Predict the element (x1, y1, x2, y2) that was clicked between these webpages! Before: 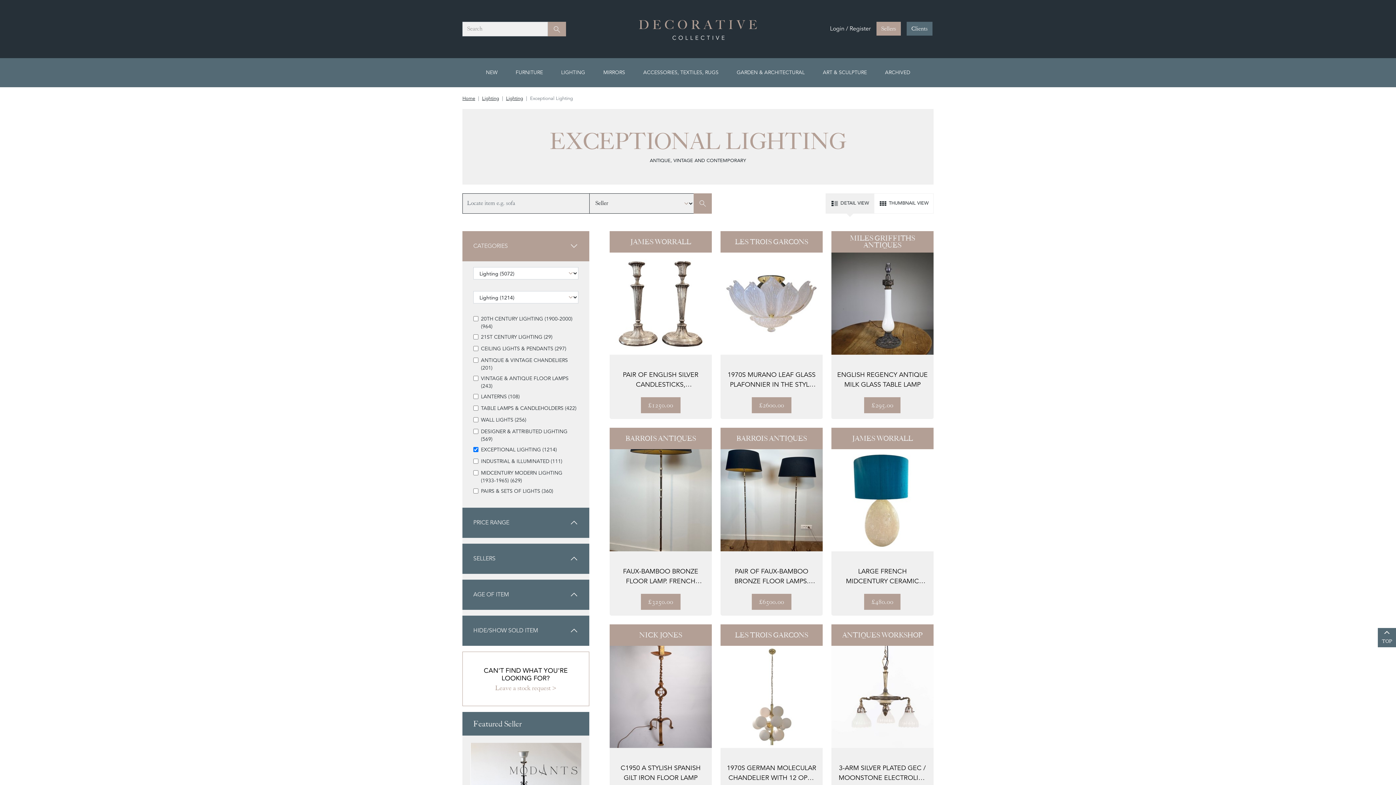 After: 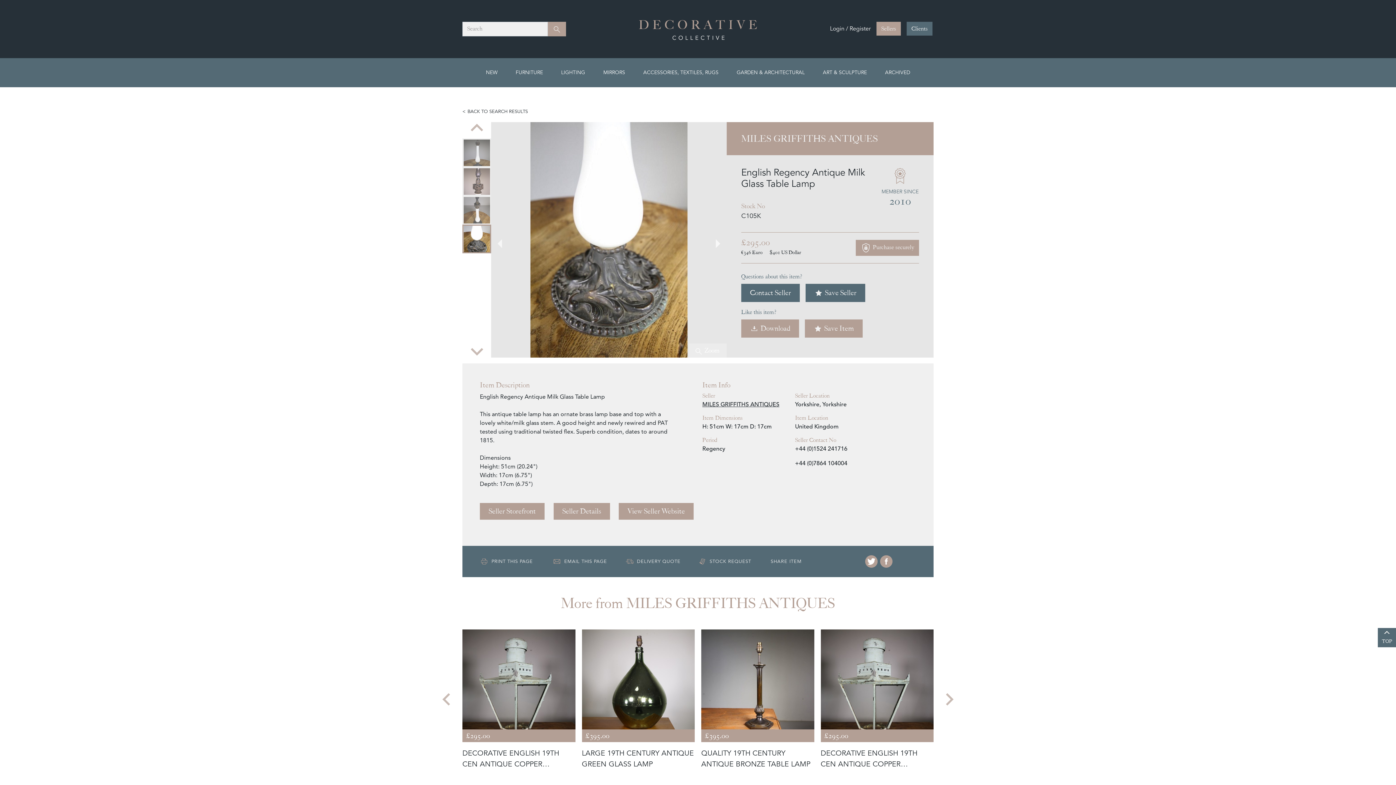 Action: bbox: (831, 231, 933, 326) label: MILES GRIFFITHS ANTIQUES

ENGLISH REGENCY ANTIQUE MILK GLASS TABLE LAMP

£295.00